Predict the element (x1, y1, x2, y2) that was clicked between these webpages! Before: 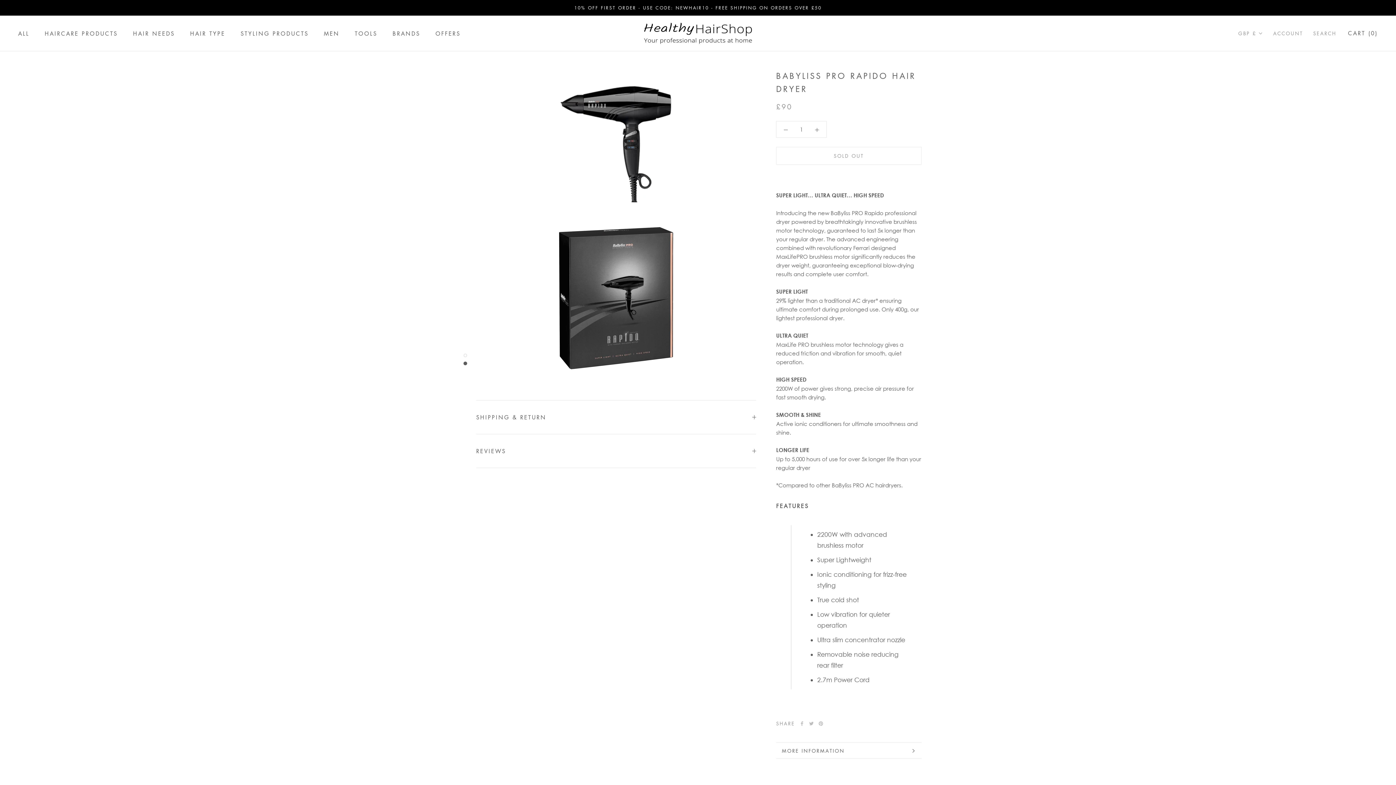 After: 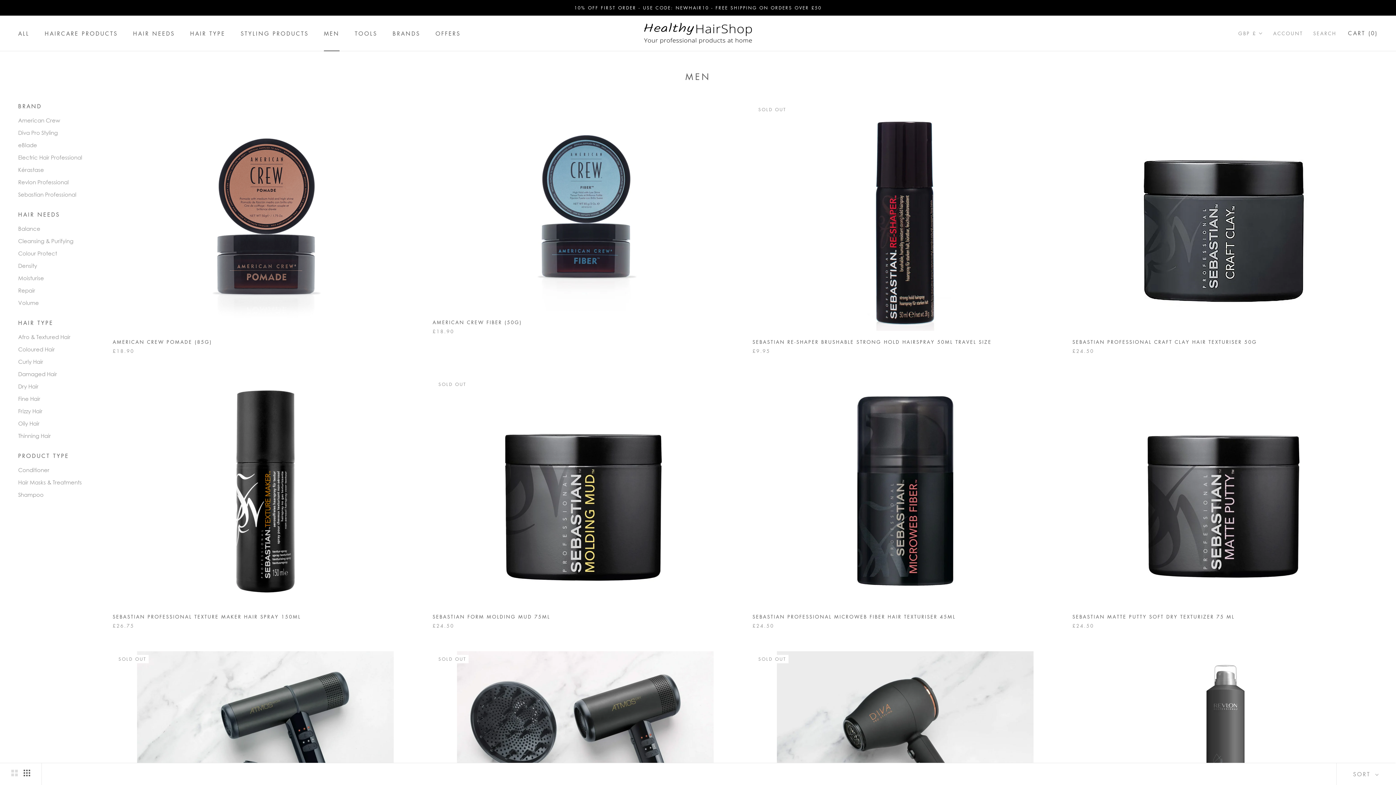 Action: label: MEN
MEN bbox: (324, 29, 339, 37)